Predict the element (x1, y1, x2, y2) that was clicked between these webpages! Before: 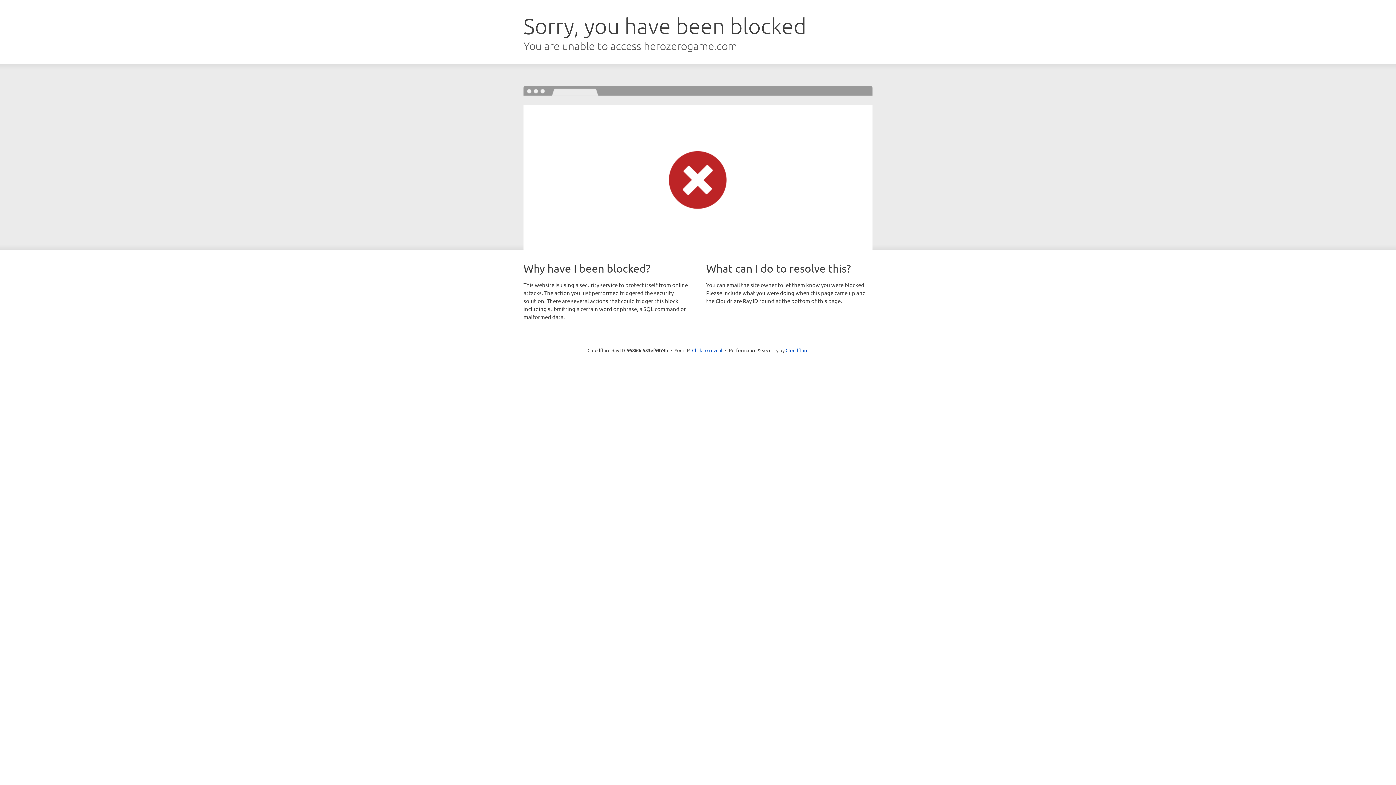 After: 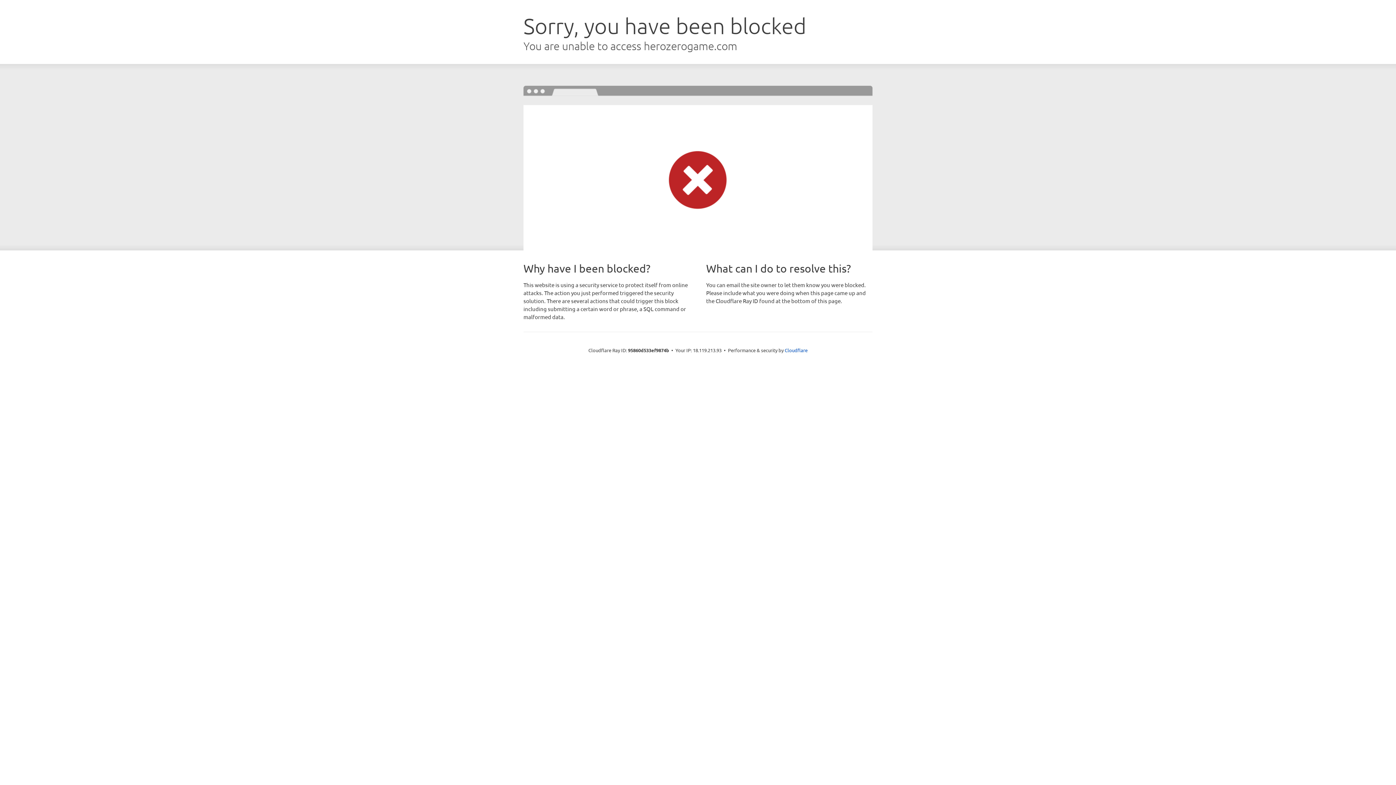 Action: label: Click to reveal bbox: (692, 346, 722, 353)